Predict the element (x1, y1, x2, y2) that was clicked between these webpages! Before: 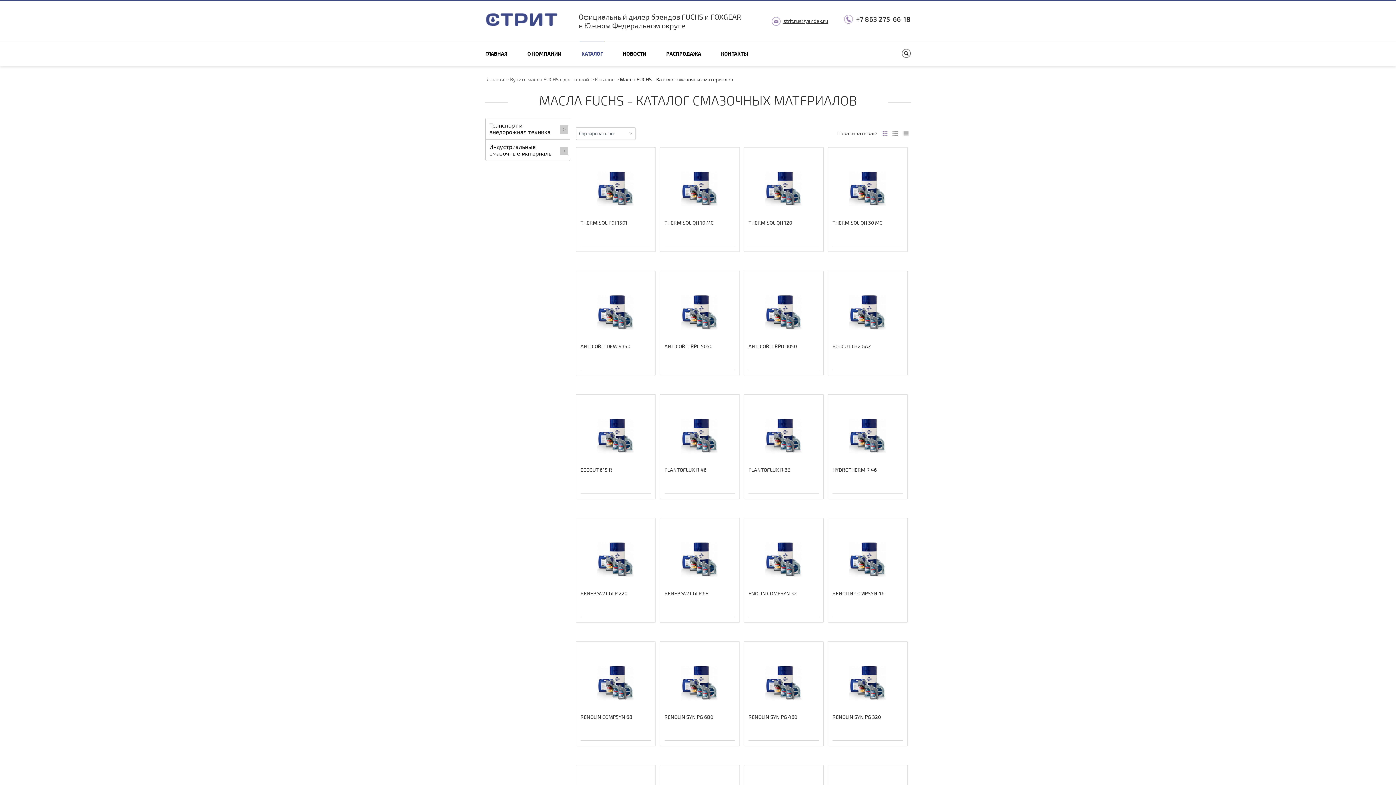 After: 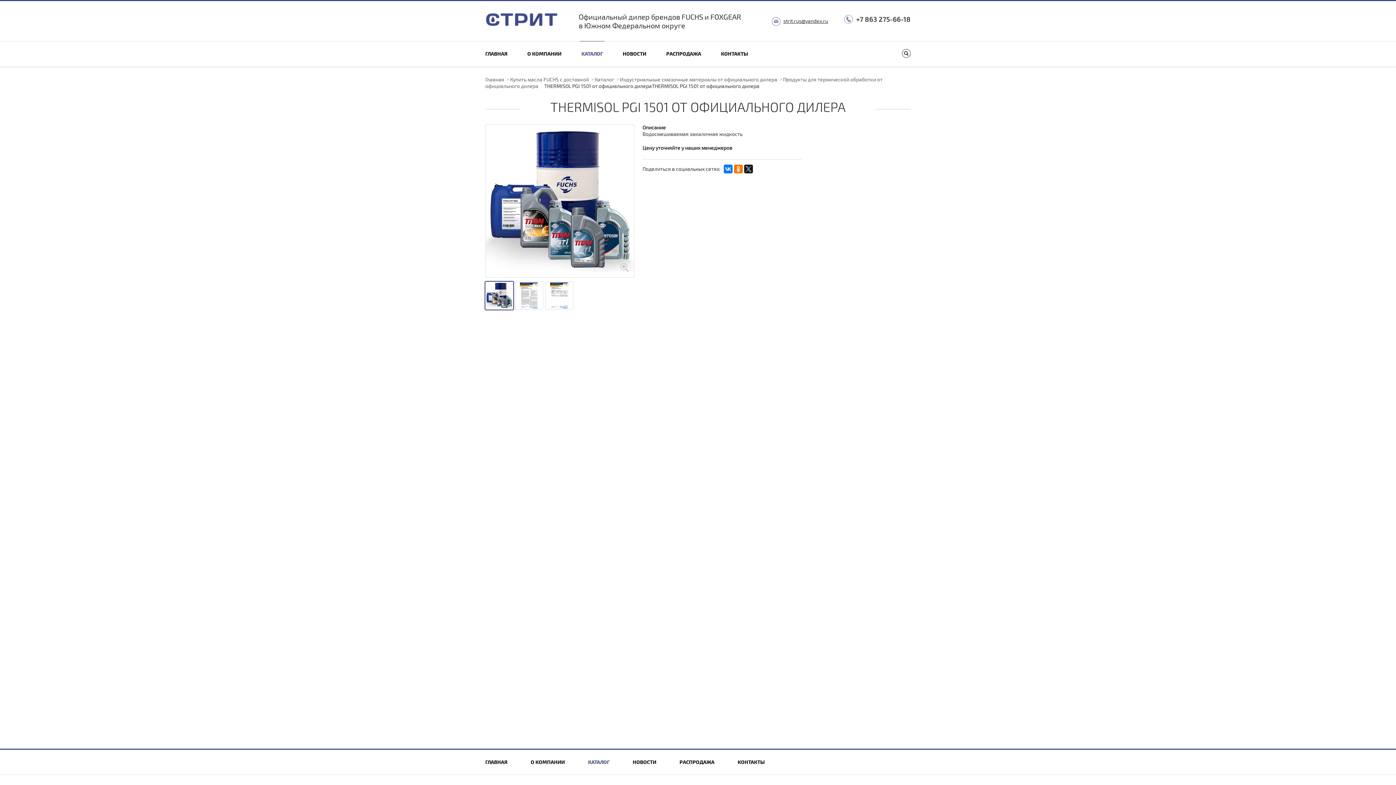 Action: bbox: (580, 219, 627, 225) label: THERMISOL PGI 1501